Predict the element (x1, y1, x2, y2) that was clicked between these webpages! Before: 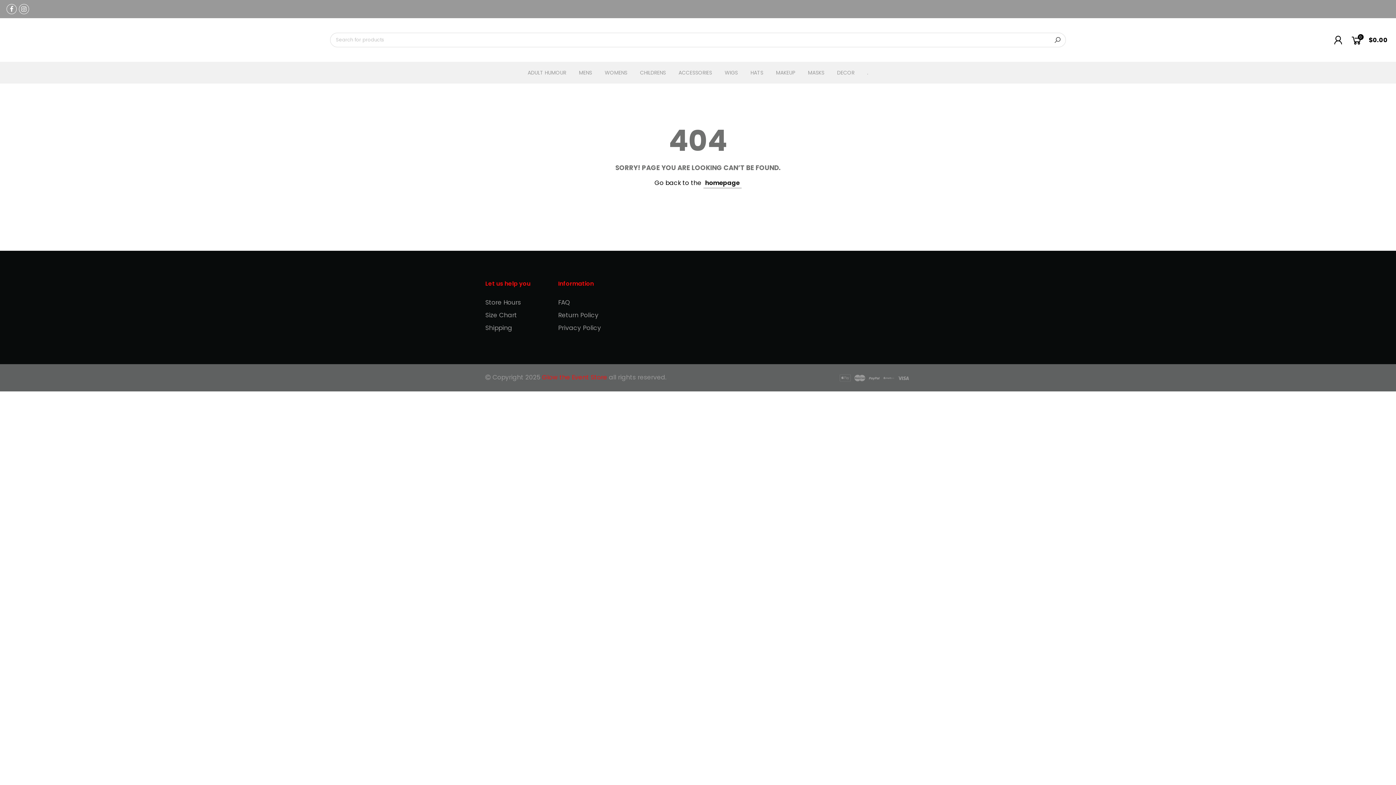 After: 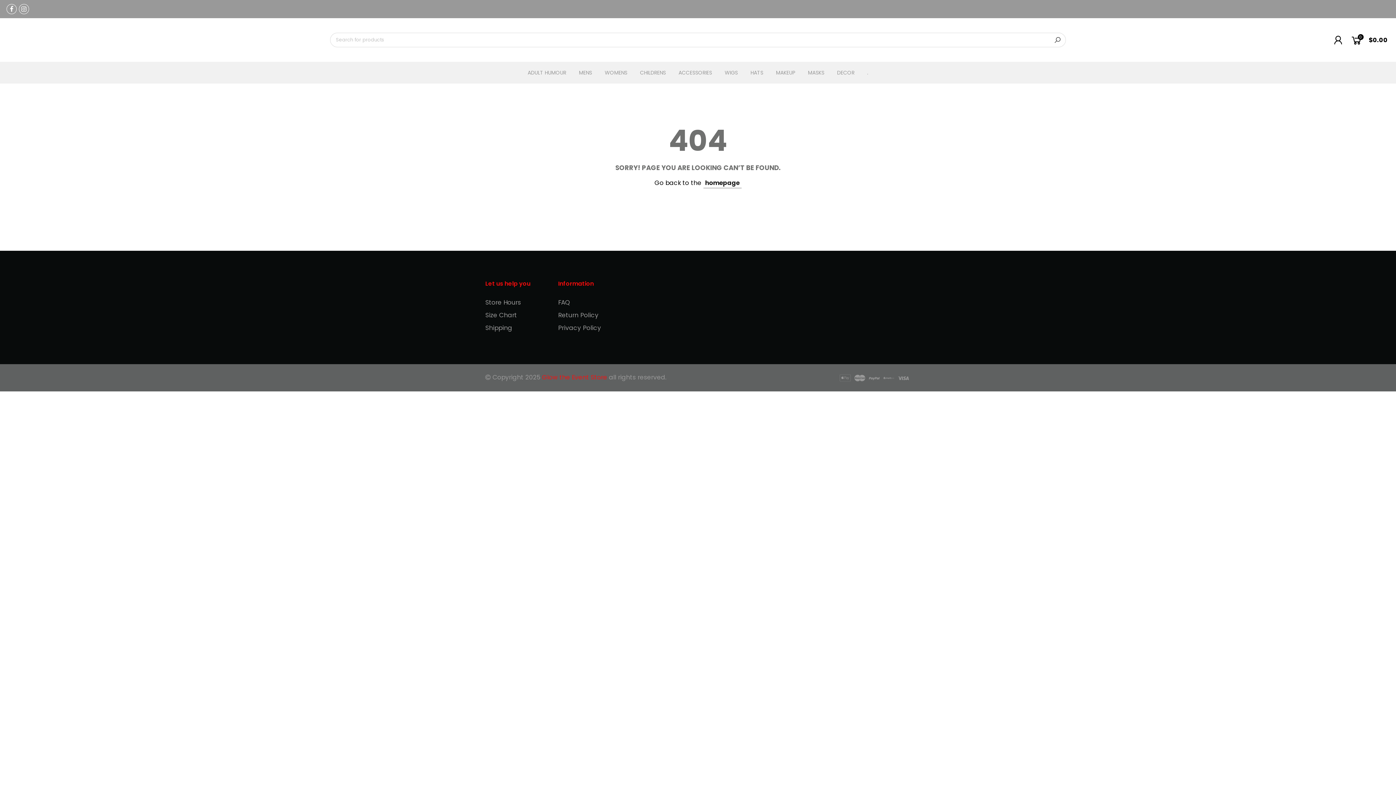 Action: bbox: (867, 69, 868, 76) label: .